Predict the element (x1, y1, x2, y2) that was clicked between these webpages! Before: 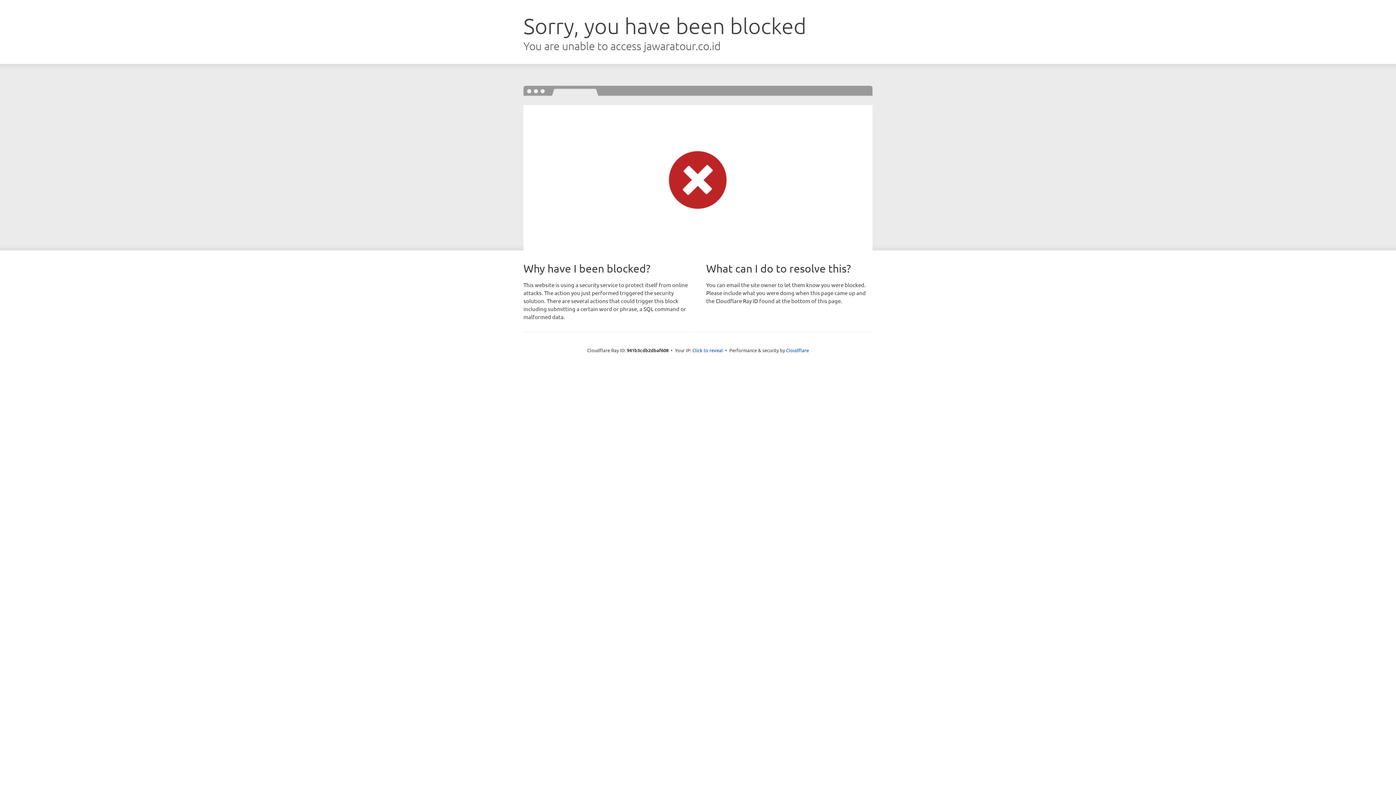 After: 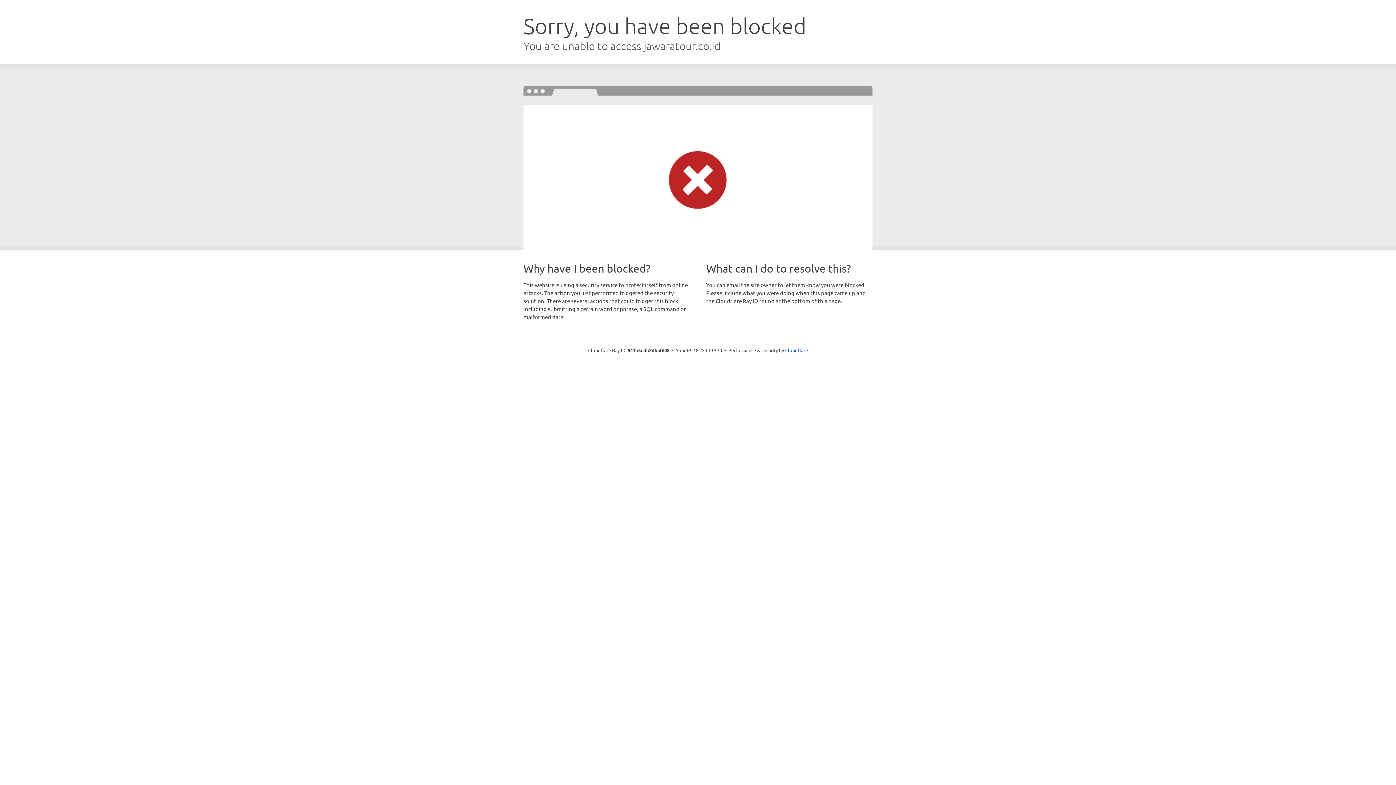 Action: label: Click to reveal bbox: (692, 346, 723, 353)